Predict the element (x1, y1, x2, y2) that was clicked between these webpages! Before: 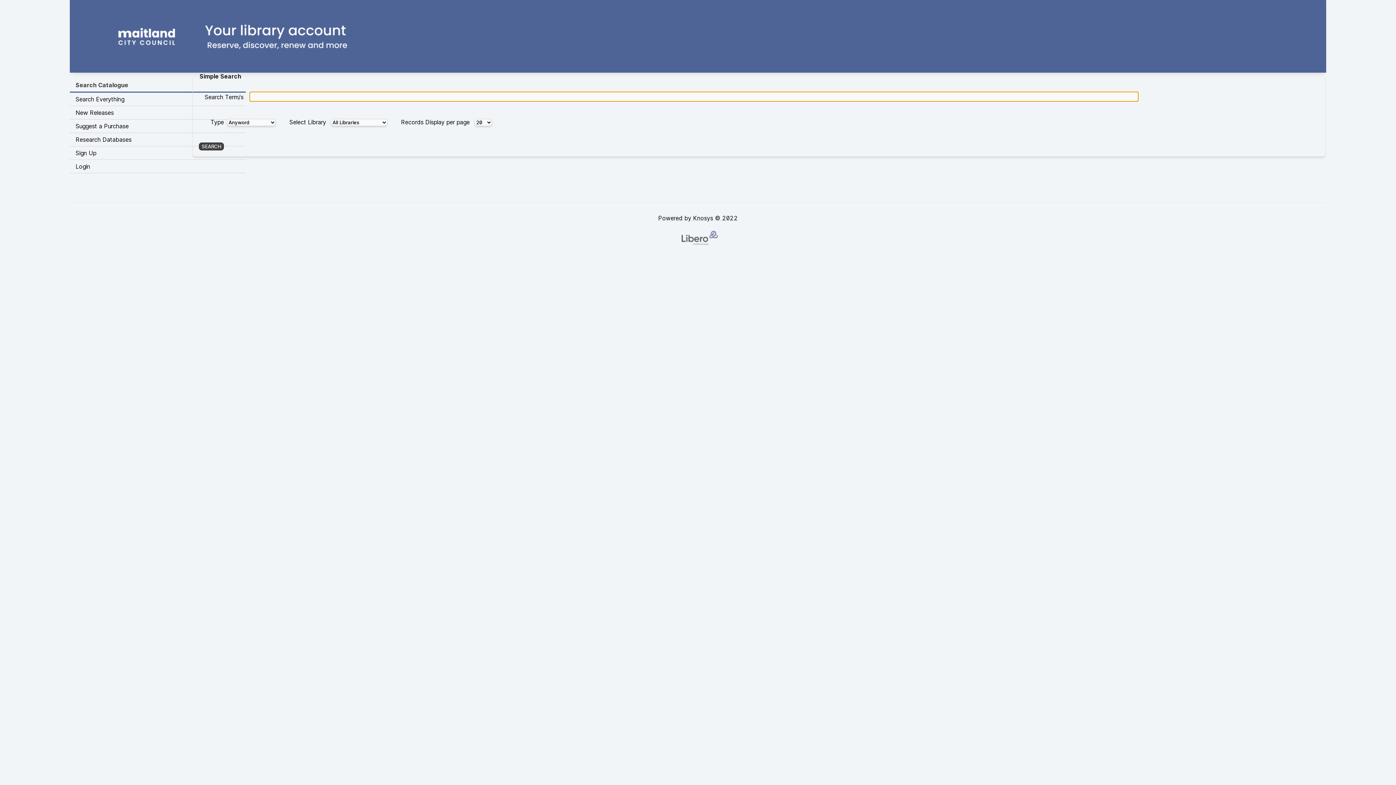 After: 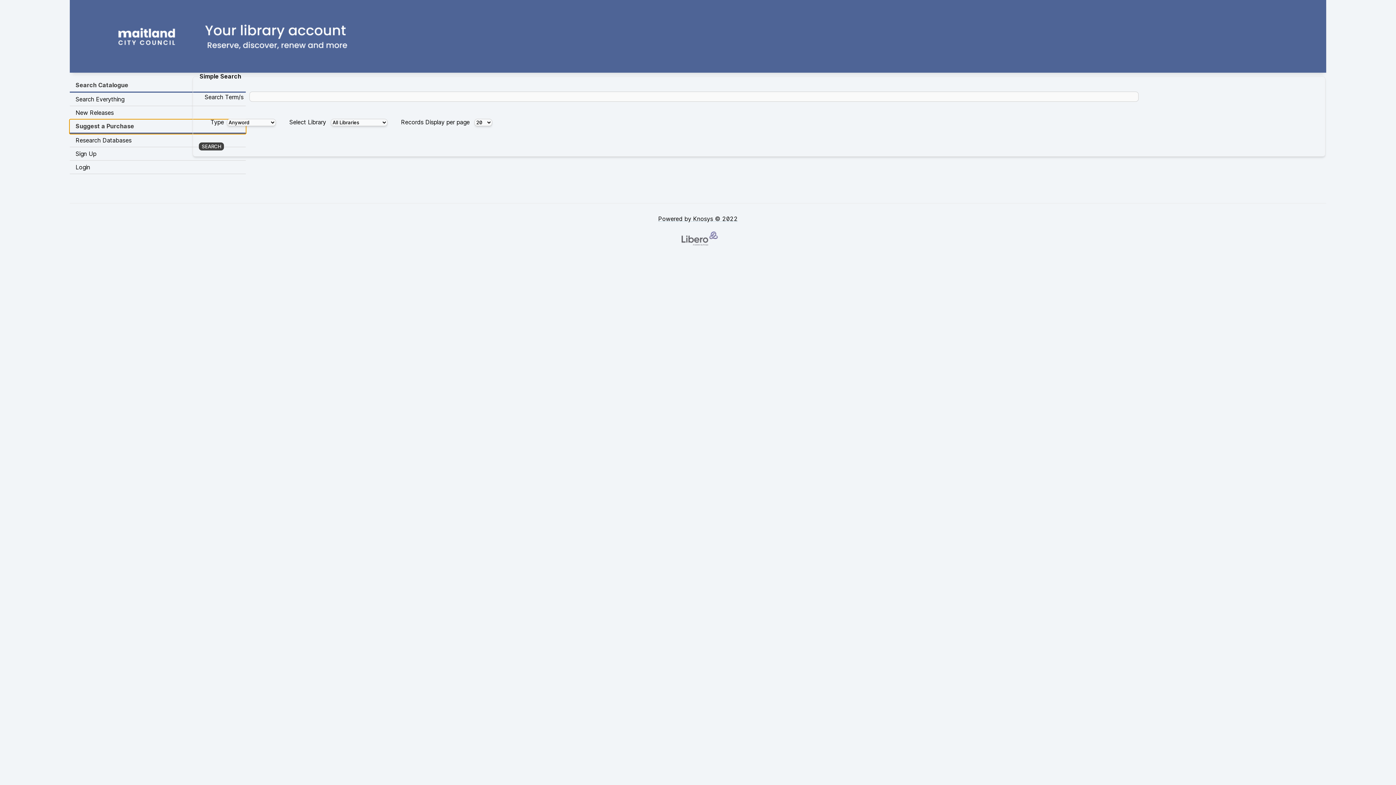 Action: label: Suggest a Purchase bbox: (69, 119, 245, 133)